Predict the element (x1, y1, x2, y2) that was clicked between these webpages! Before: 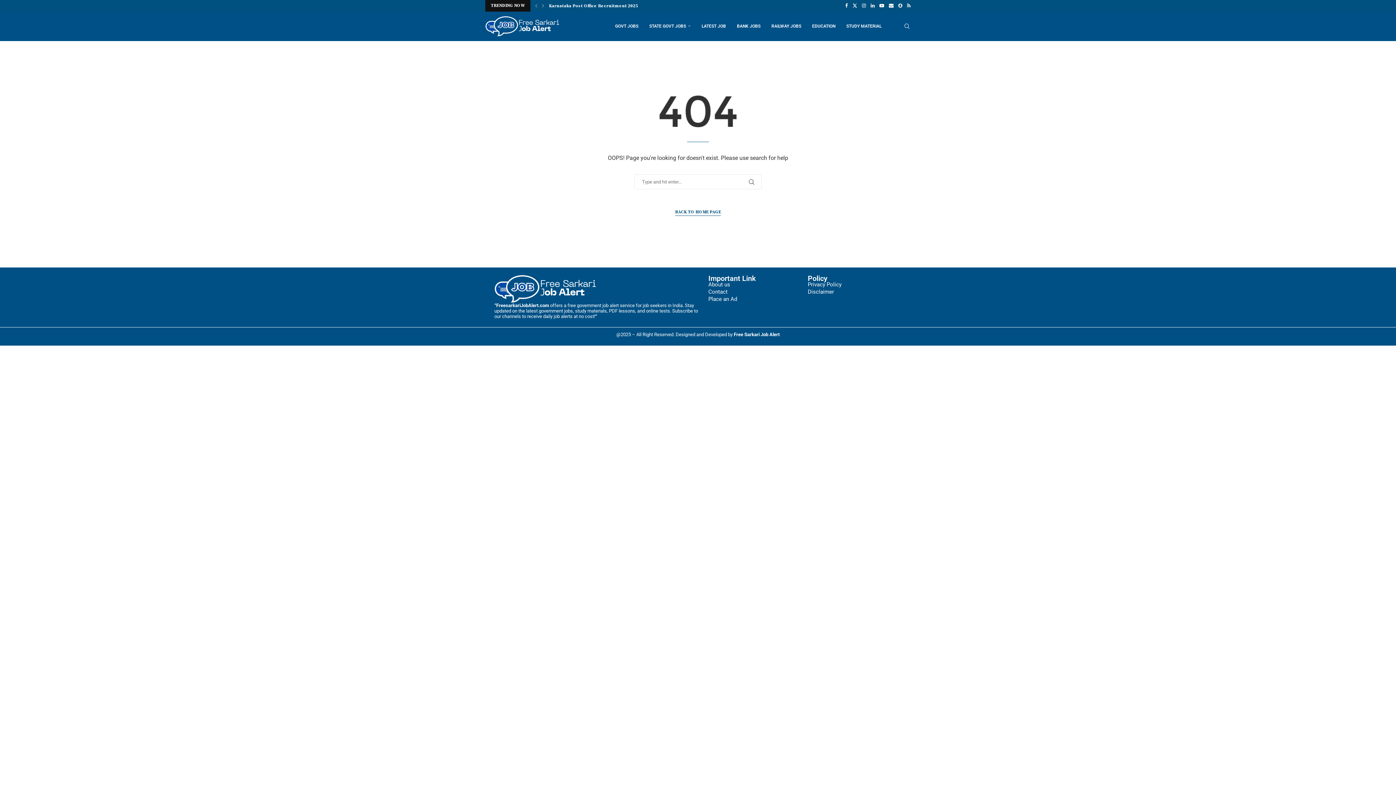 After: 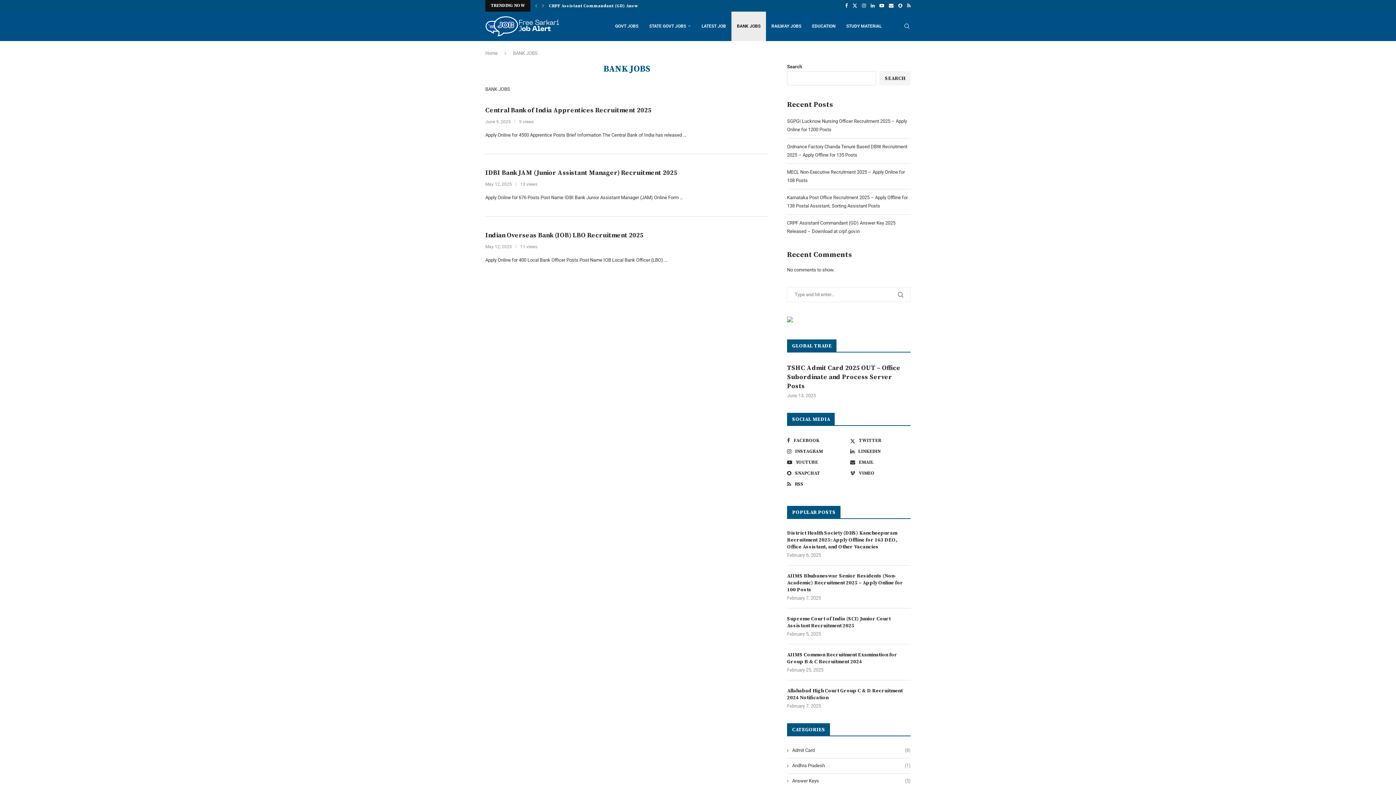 Action: bbox: (731, 11, 766, 41) label: BANK JOBS